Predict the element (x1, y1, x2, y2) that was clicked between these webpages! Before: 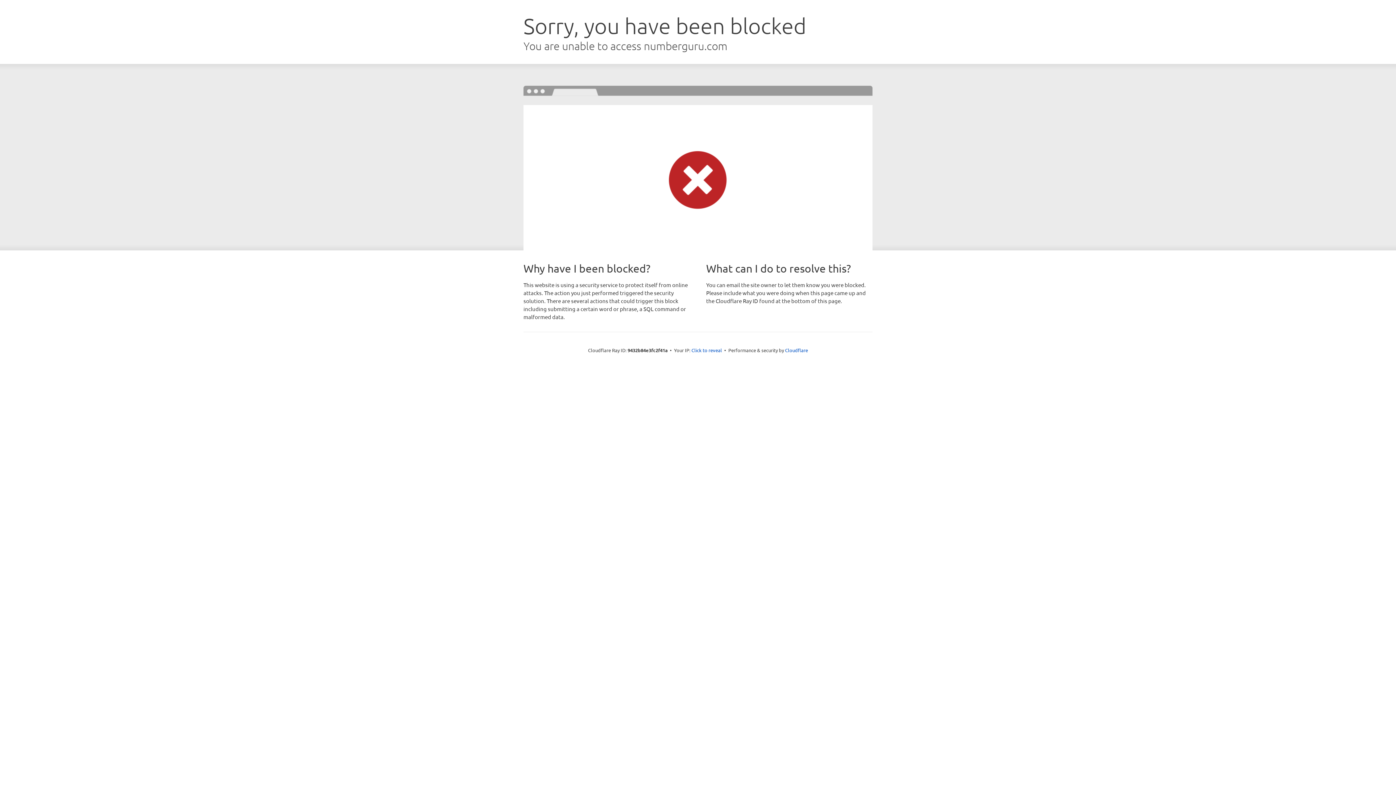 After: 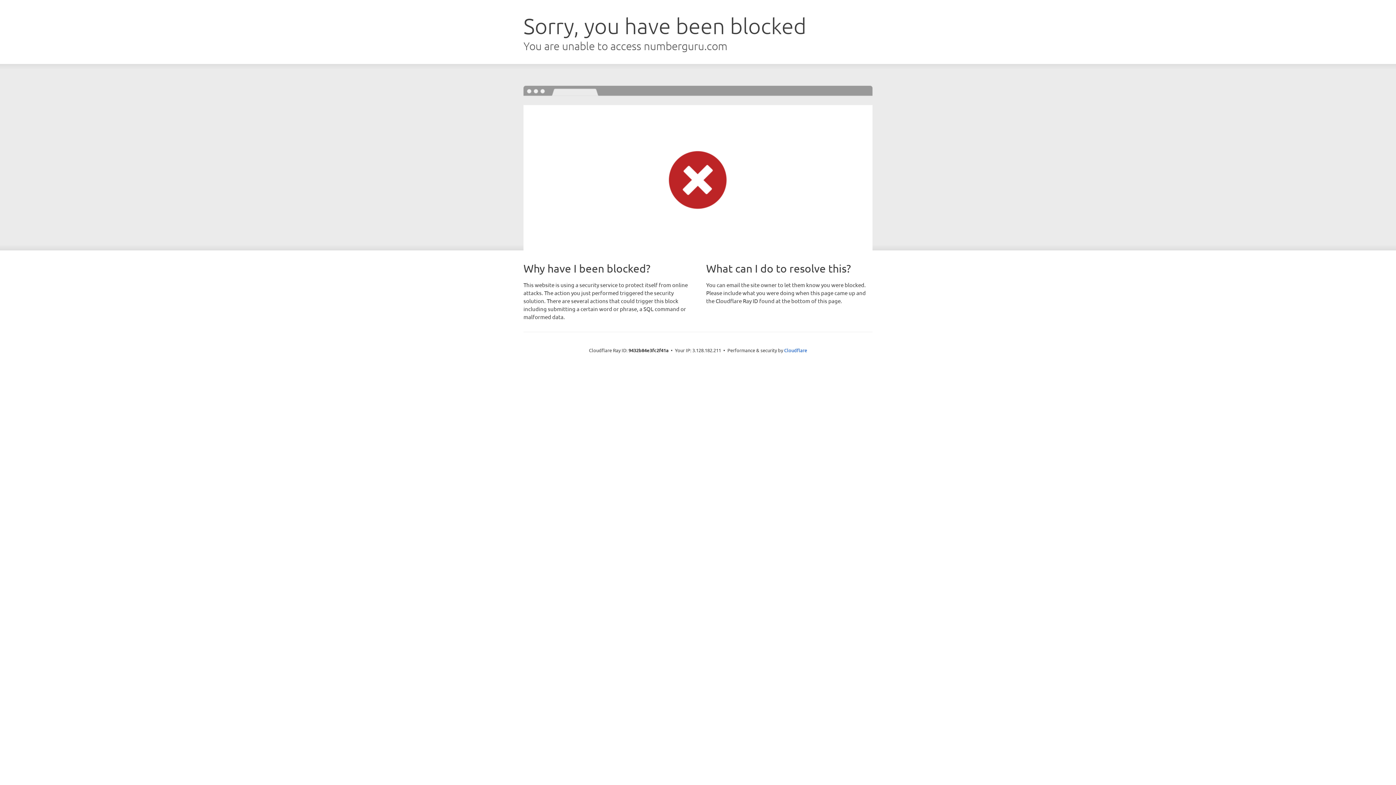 Action: label: Click to reveal bbox: (691, 346, 722, 353)